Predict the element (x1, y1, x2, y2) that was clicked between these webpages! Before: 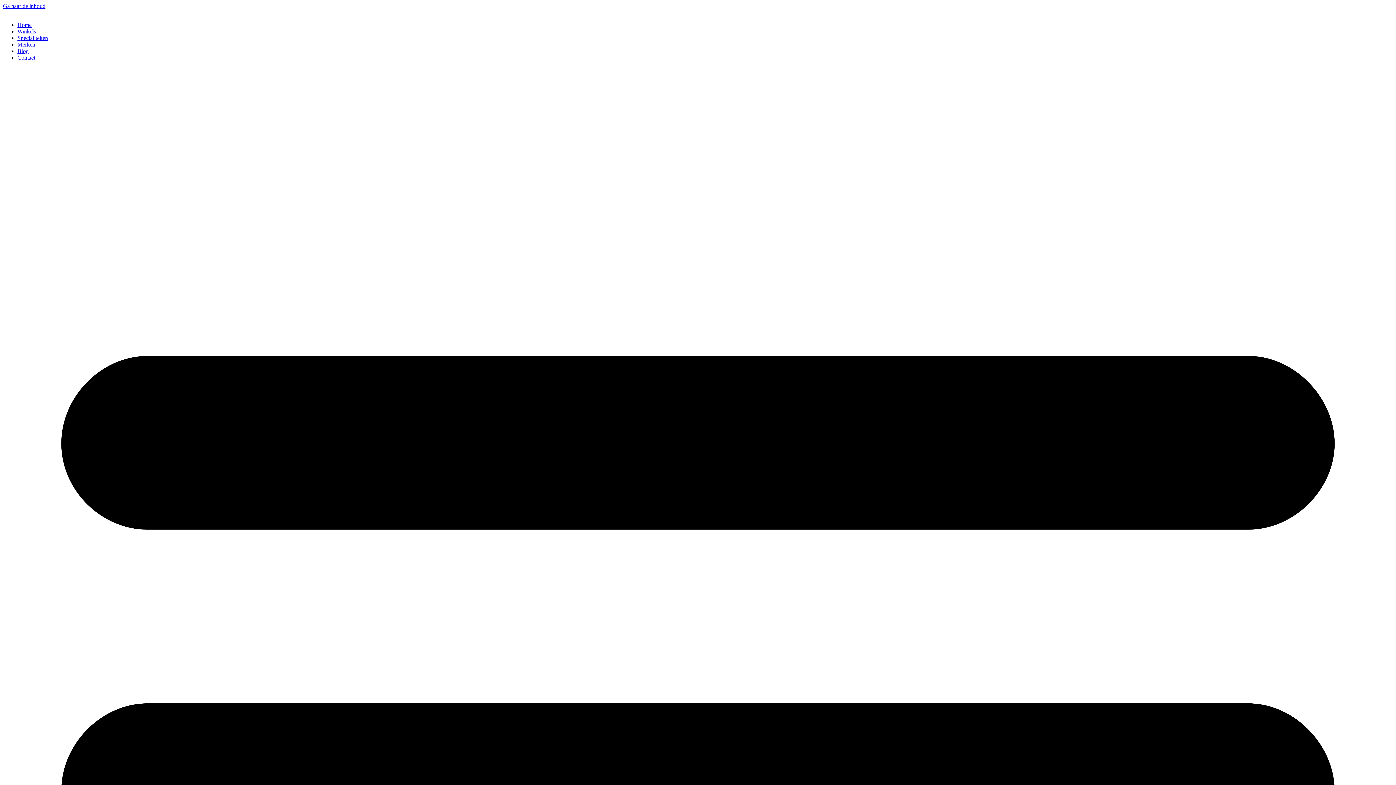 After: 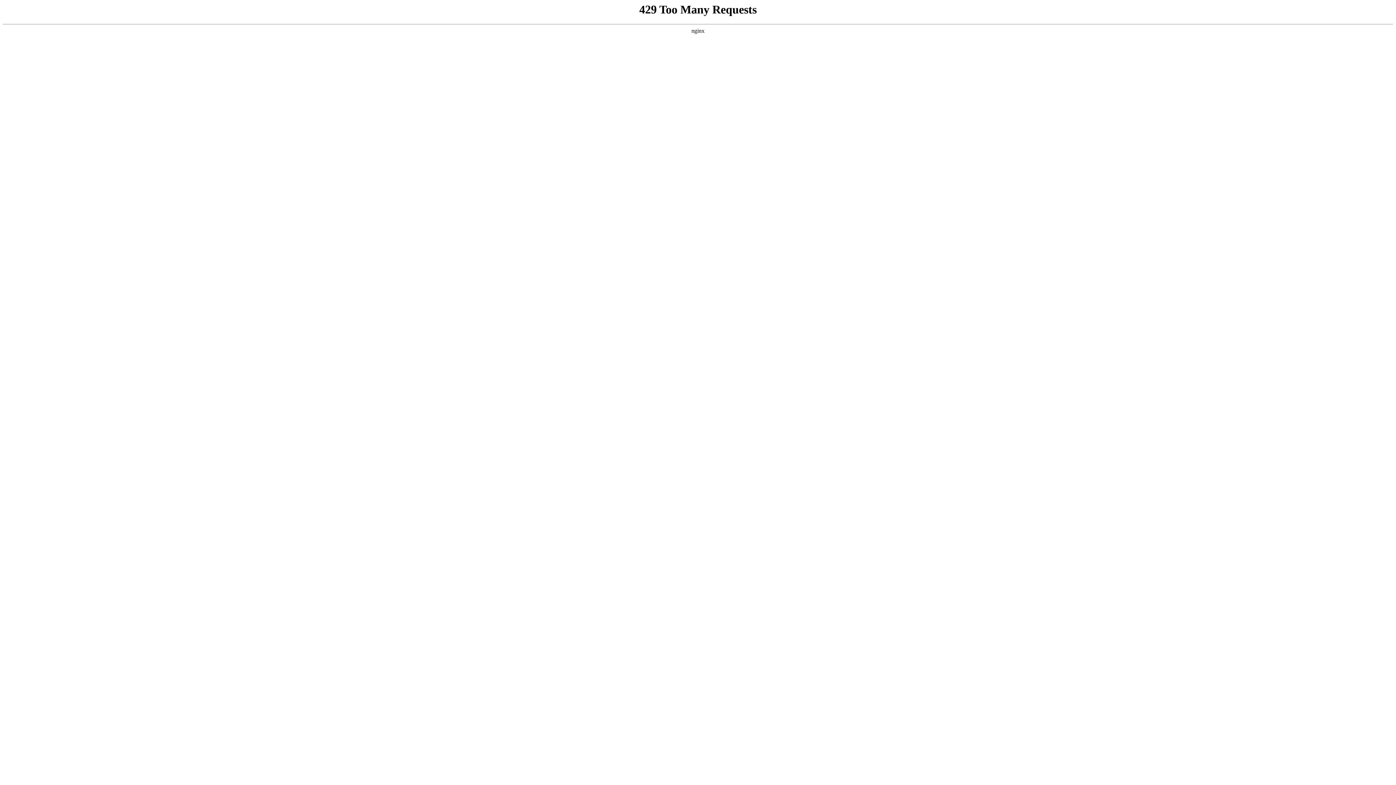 Action: label: Blog bbox: (17, 48, 28, 54)